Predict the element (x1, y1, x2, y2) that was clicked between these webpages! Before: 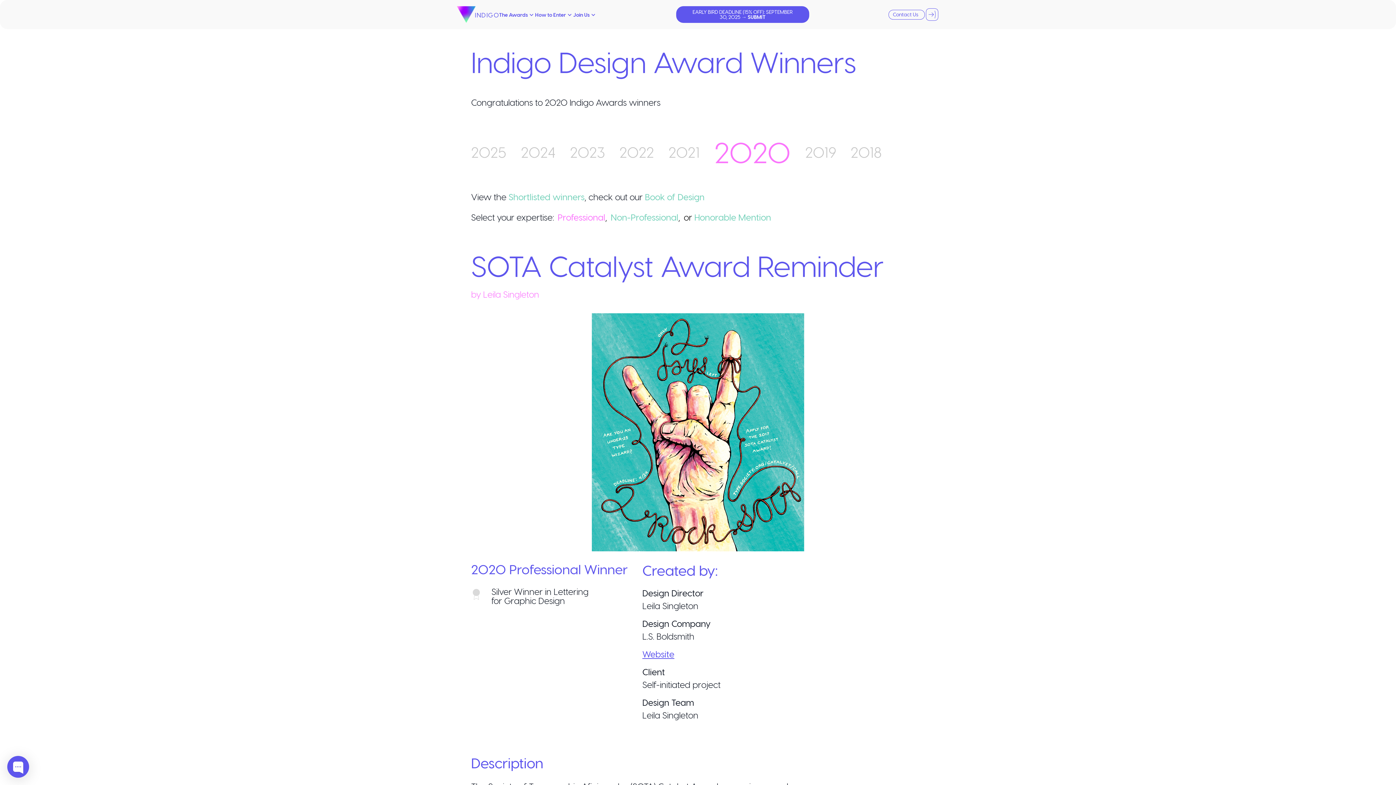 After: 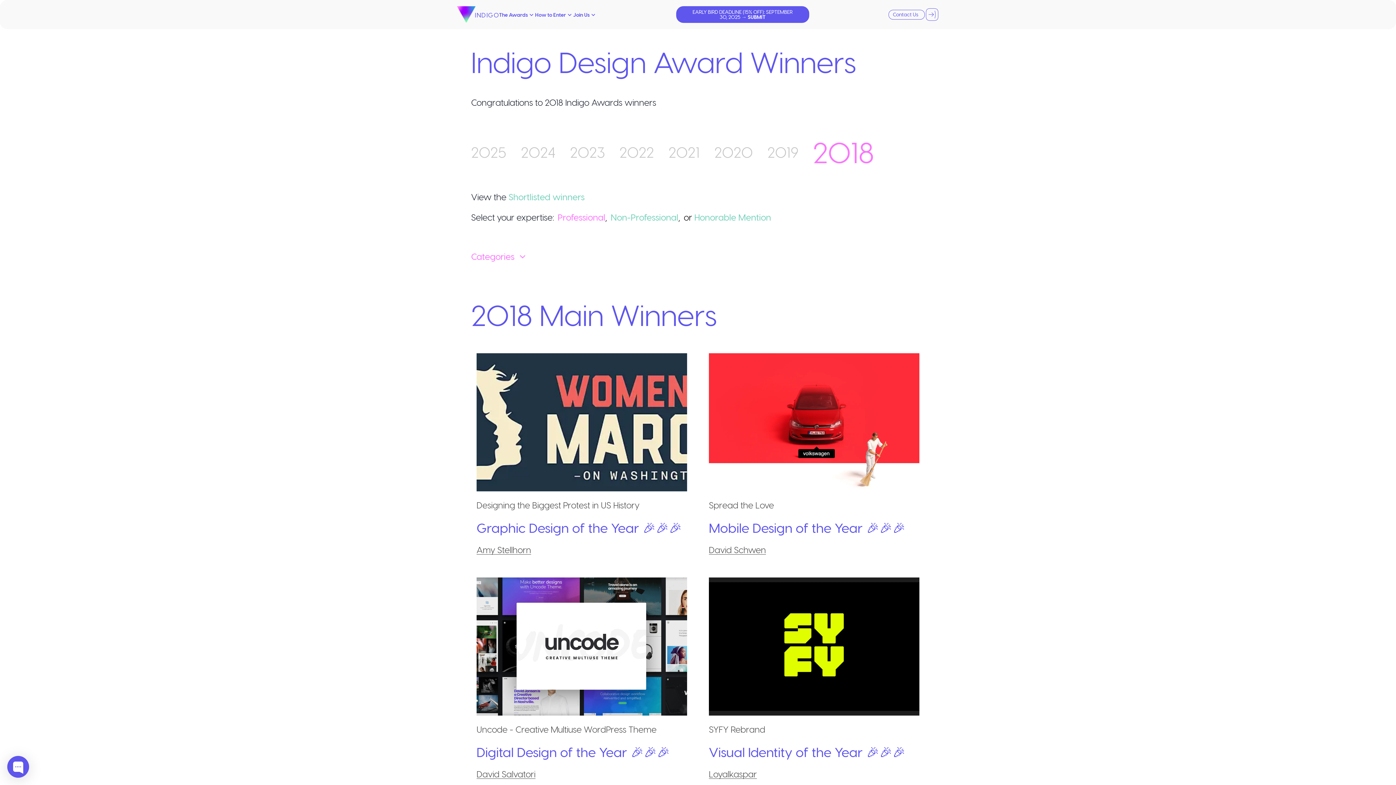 Action: bbox: (850, 141, 881, 162) label: 2018